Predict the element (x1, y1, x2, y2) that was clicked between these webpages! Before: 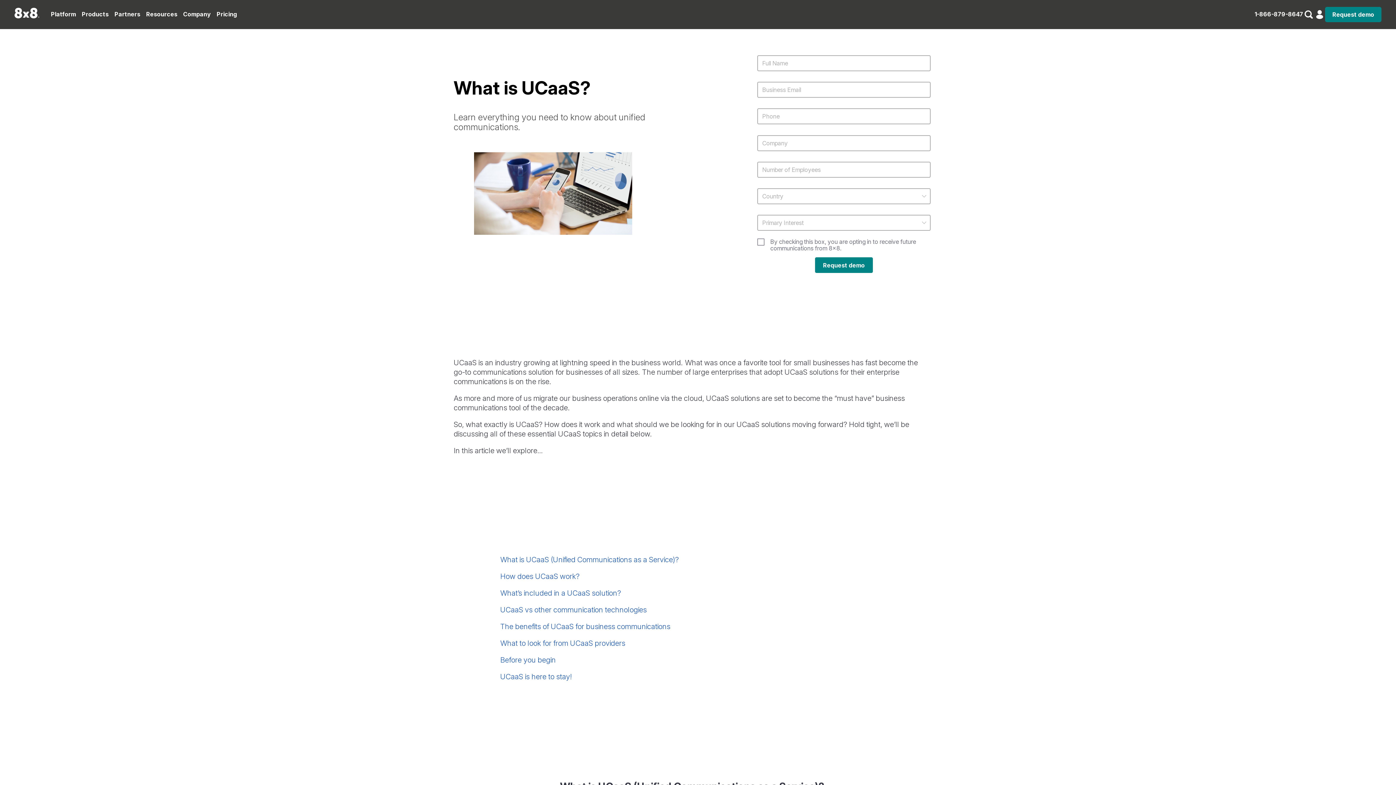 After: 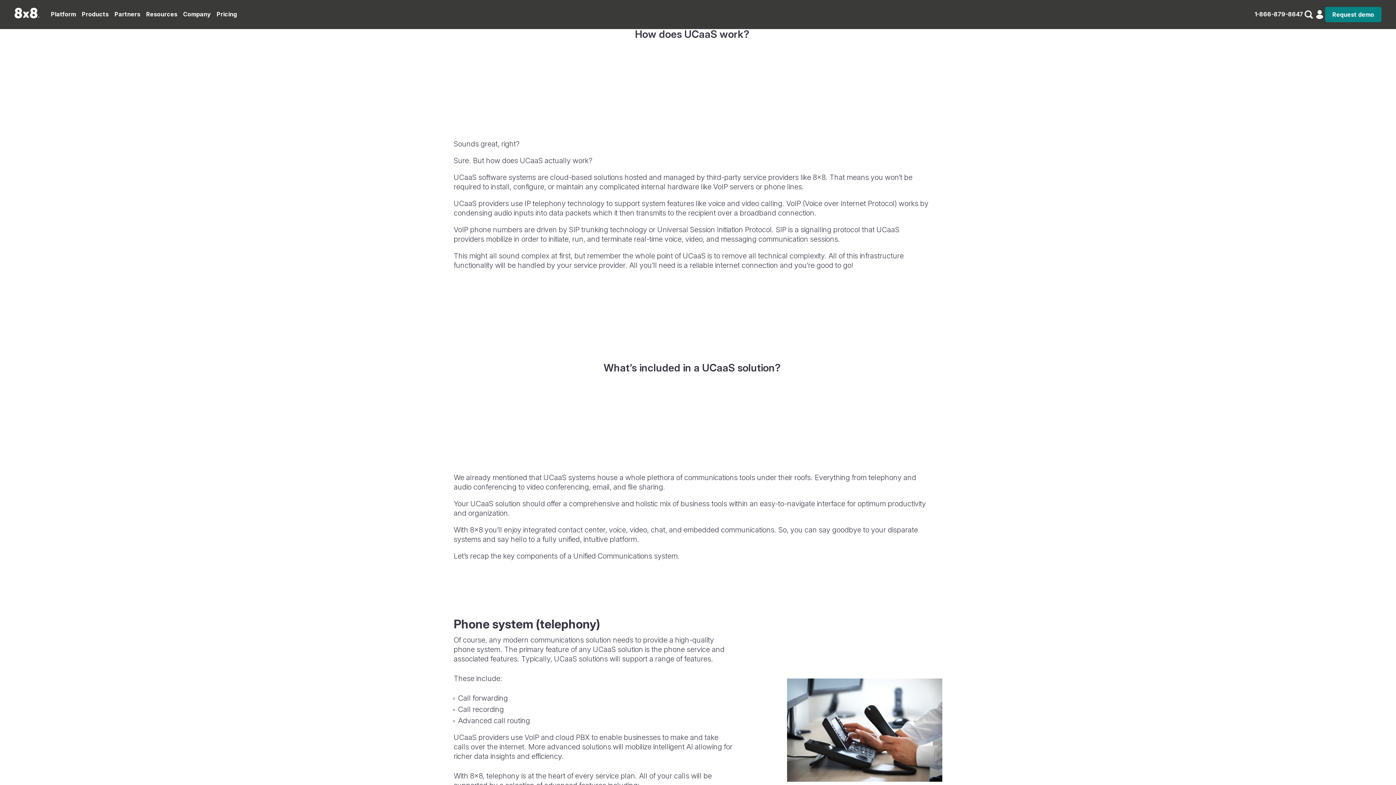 Action: label: How does UCaaS work? bbox: (500, 572, 579, 581)